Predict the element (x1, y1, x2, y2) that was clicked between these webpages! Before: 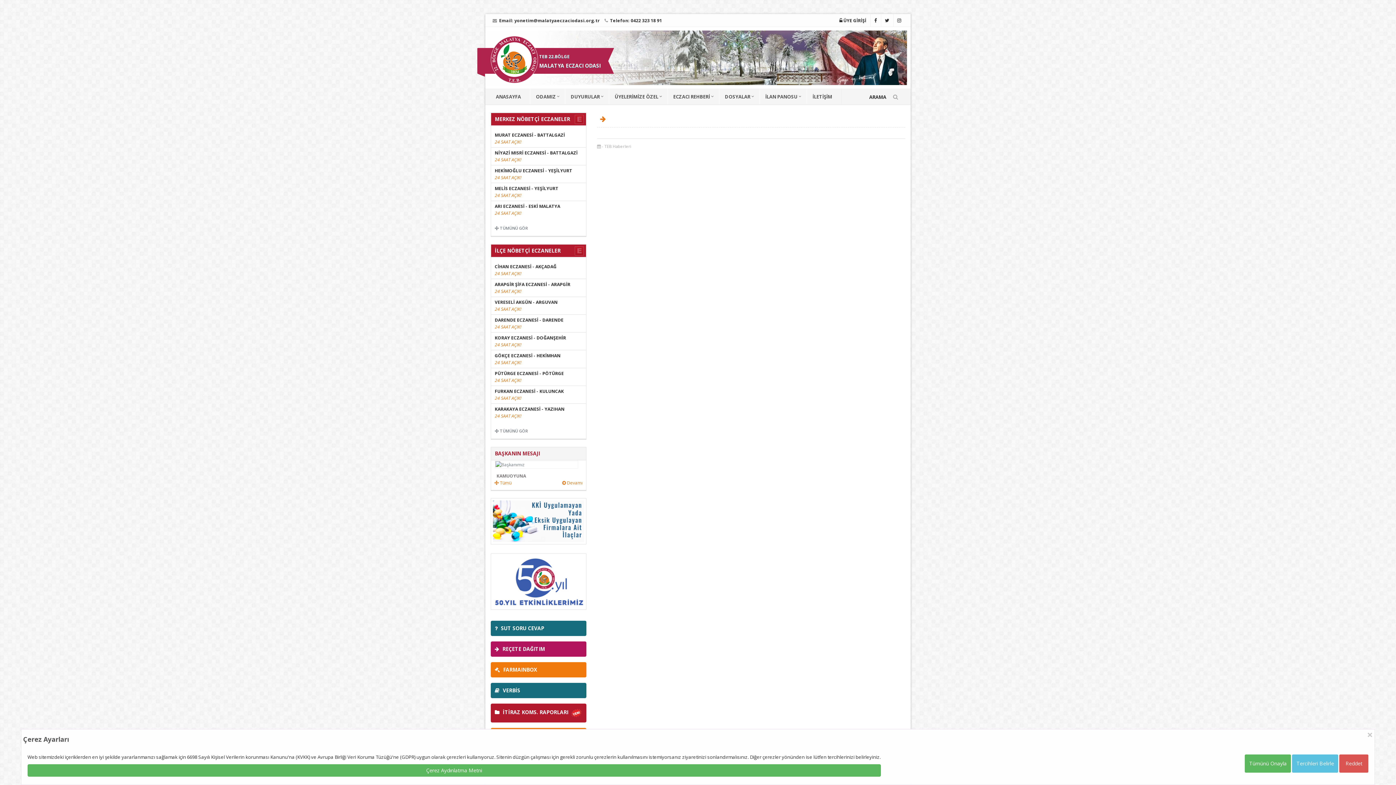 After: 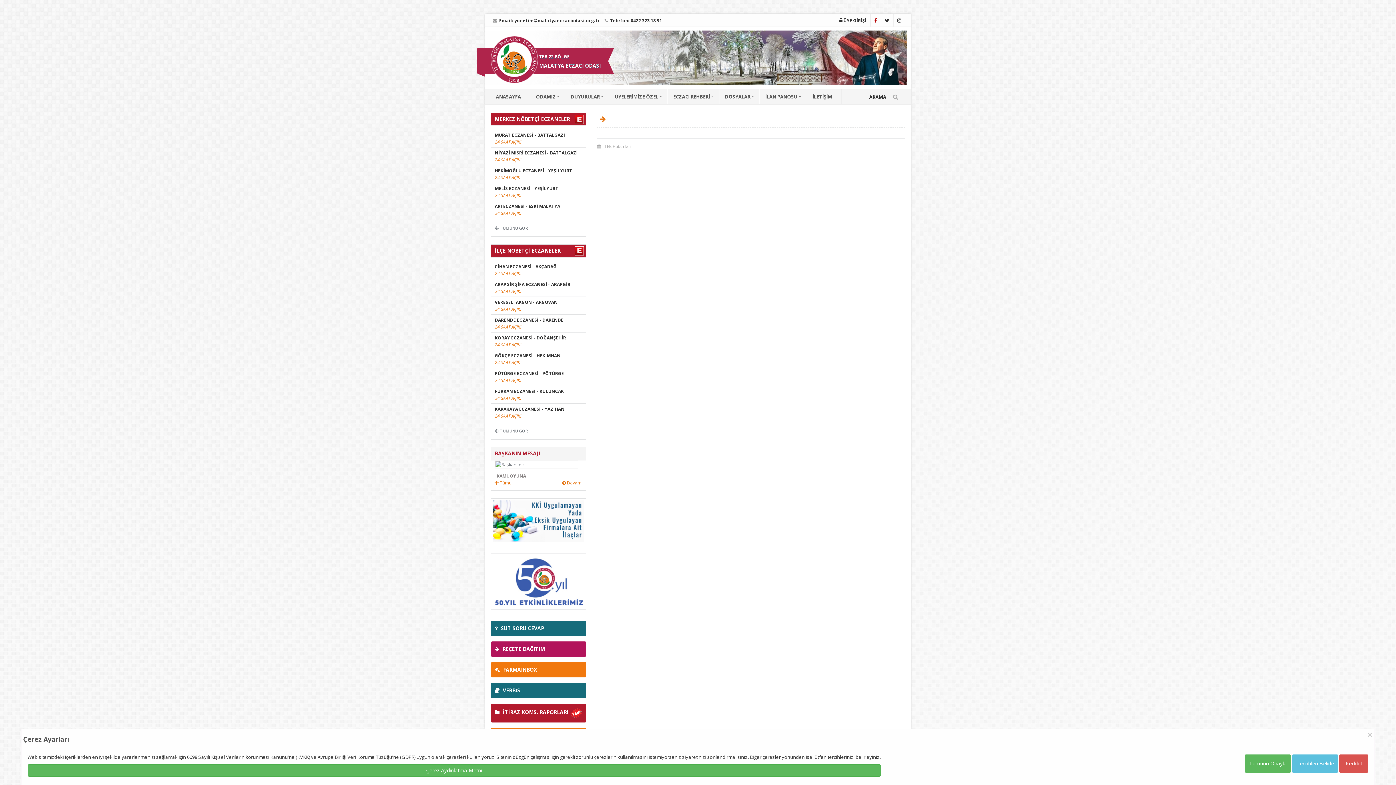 Action: bbox: (874, 17, 877, 23)